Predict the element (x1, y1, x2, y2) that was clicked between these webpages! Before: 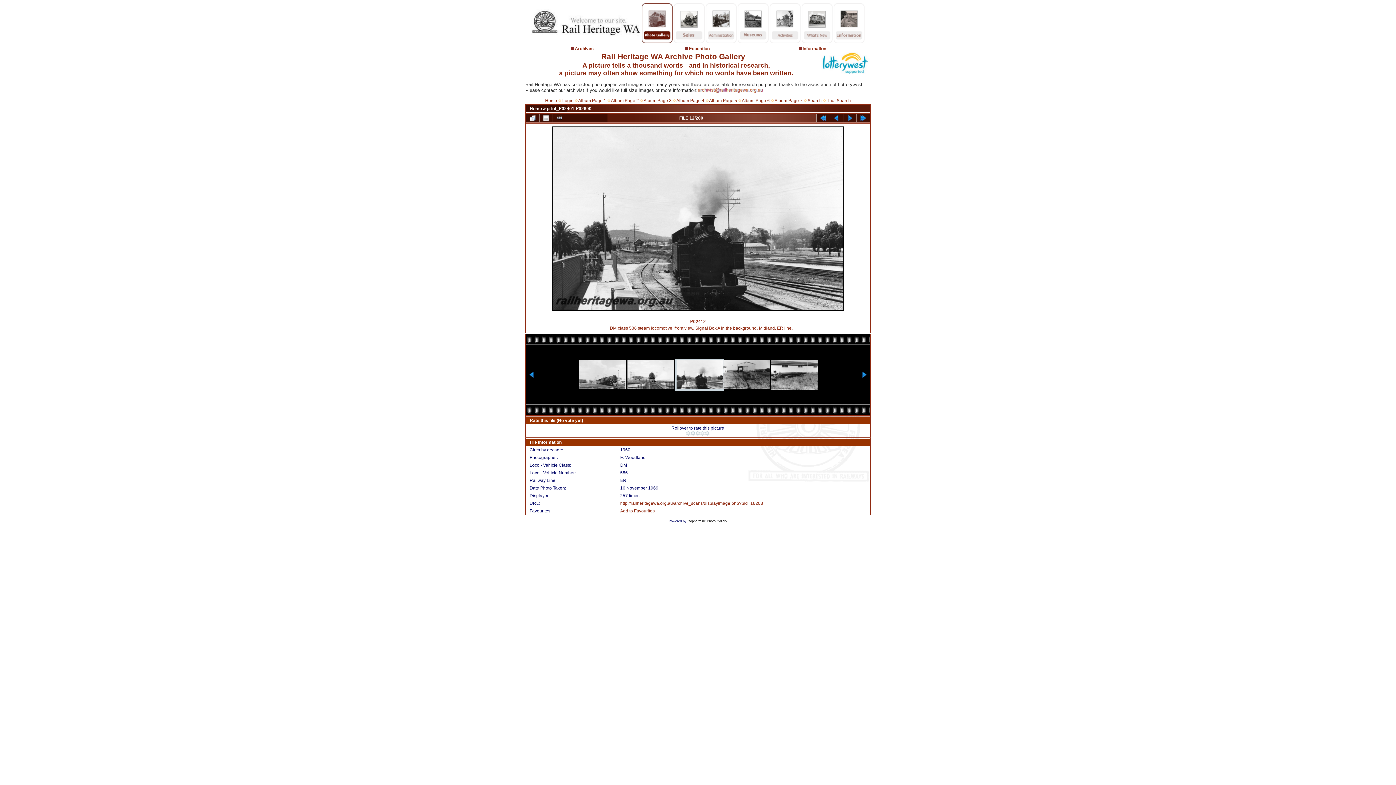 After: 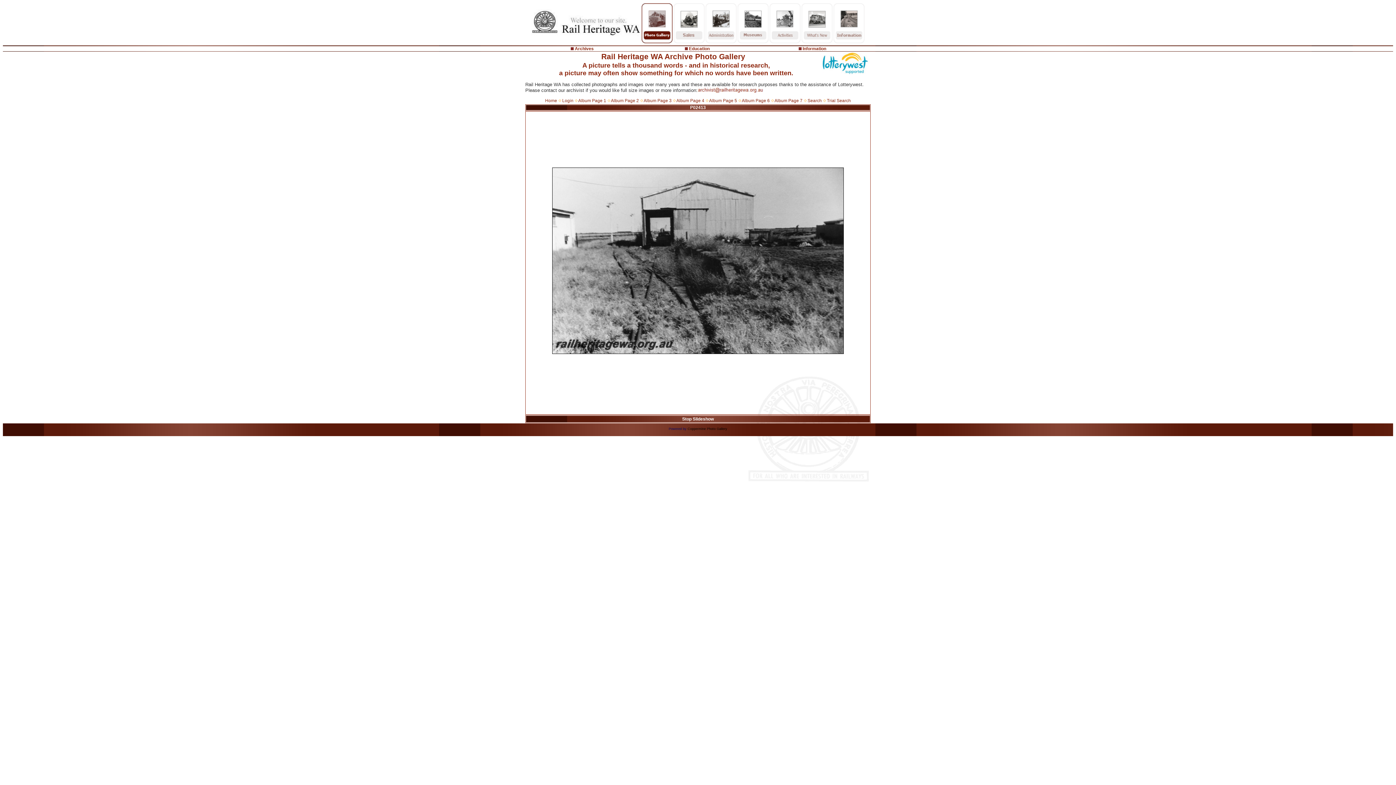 Action: bbox: (553, 114, 566, 122)